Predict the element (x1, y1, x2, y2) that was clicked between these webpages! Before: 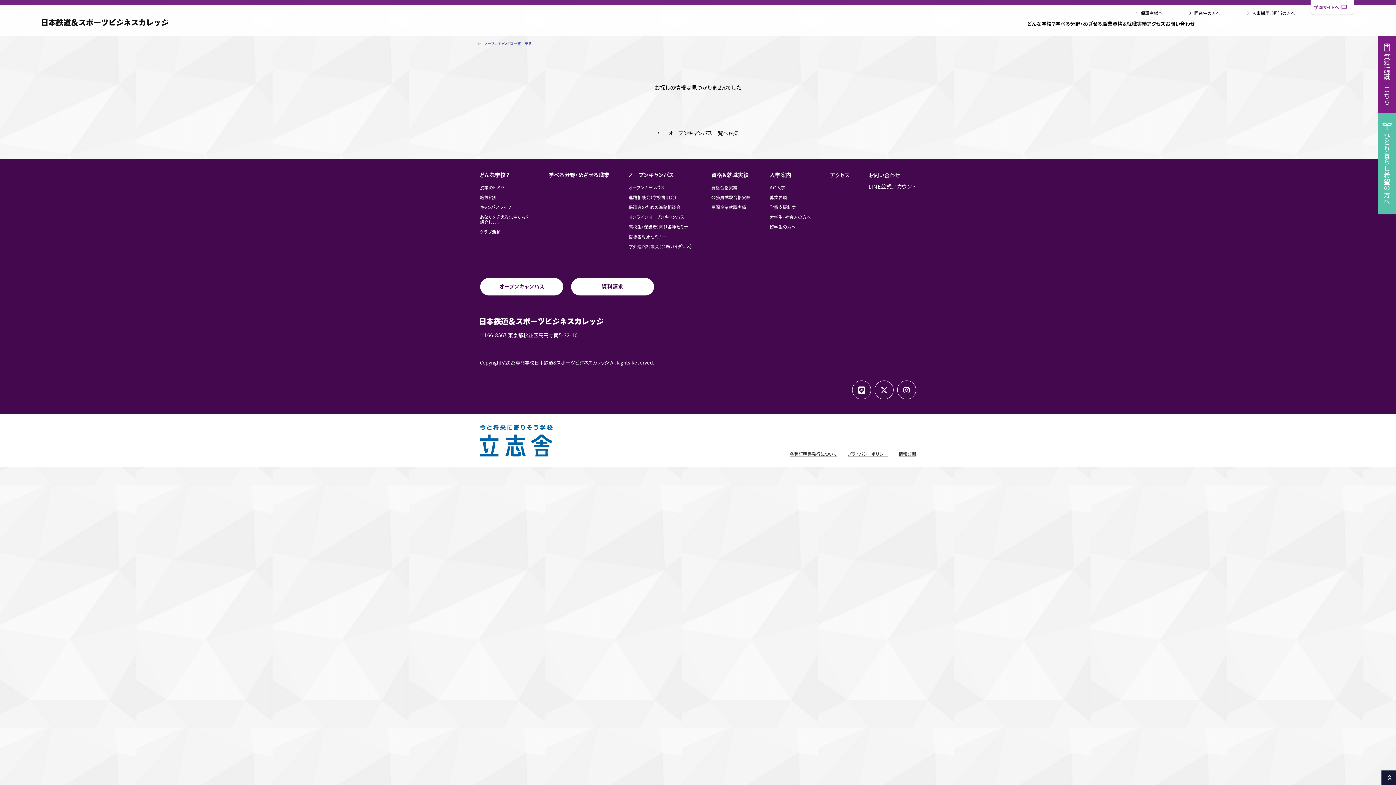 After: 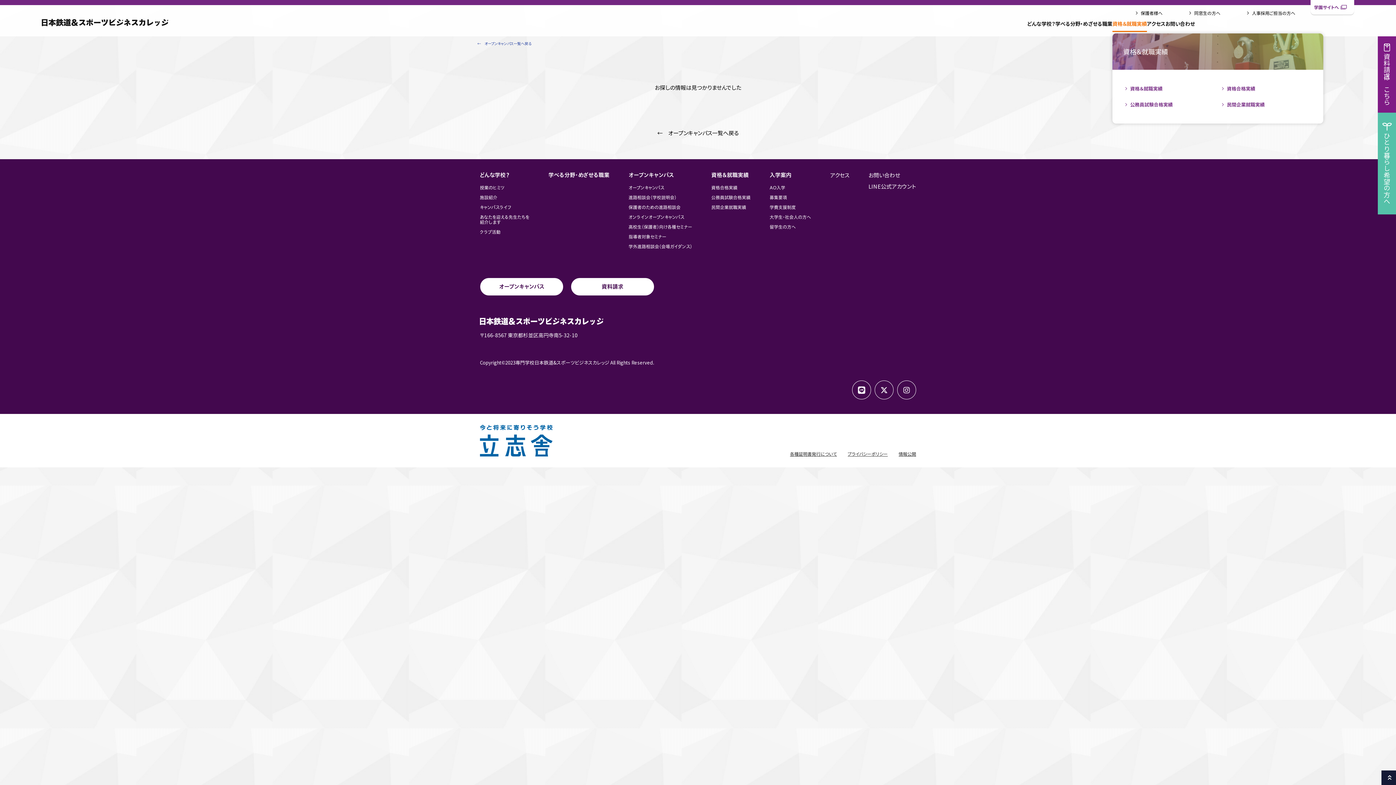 Action: bbox: (1112, 18, 1147, 32) label: 資格＆就職実績